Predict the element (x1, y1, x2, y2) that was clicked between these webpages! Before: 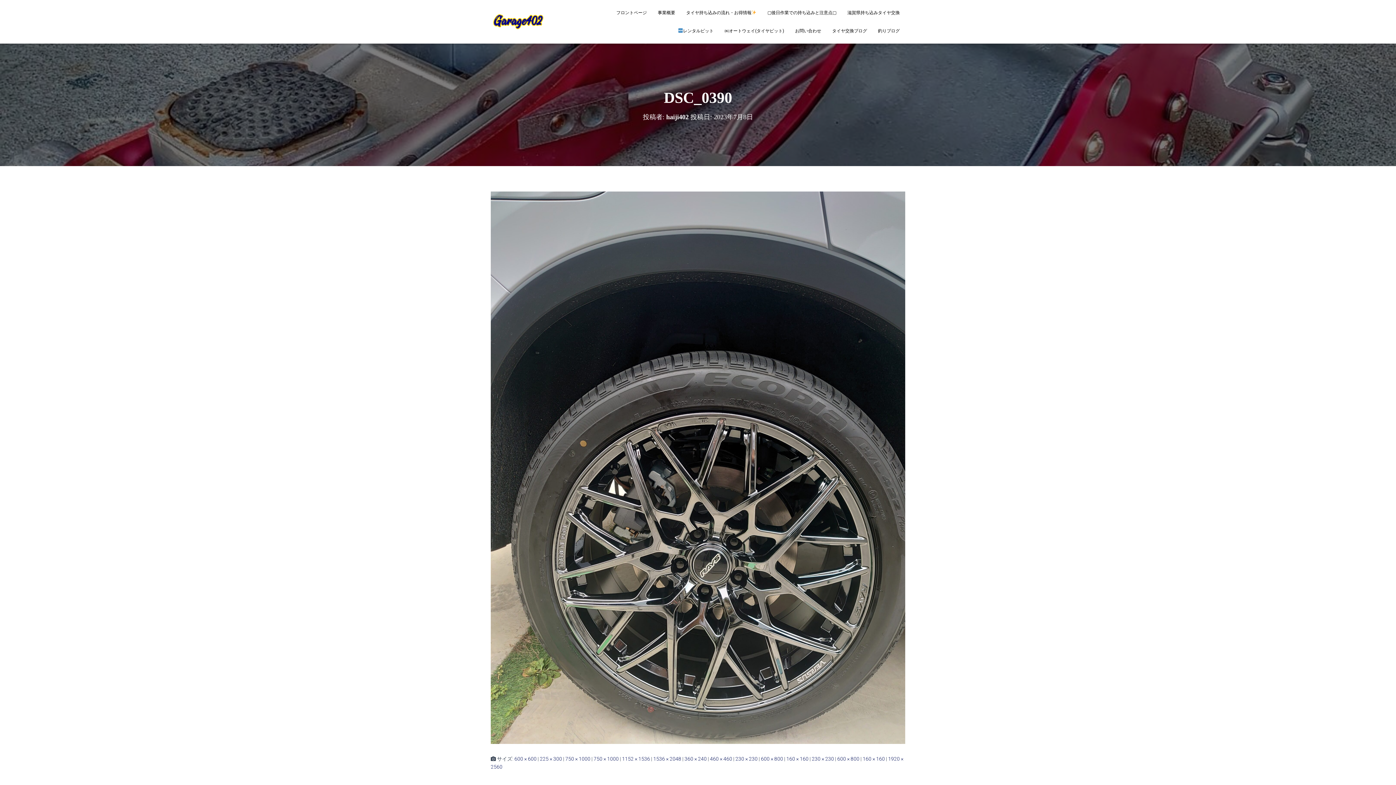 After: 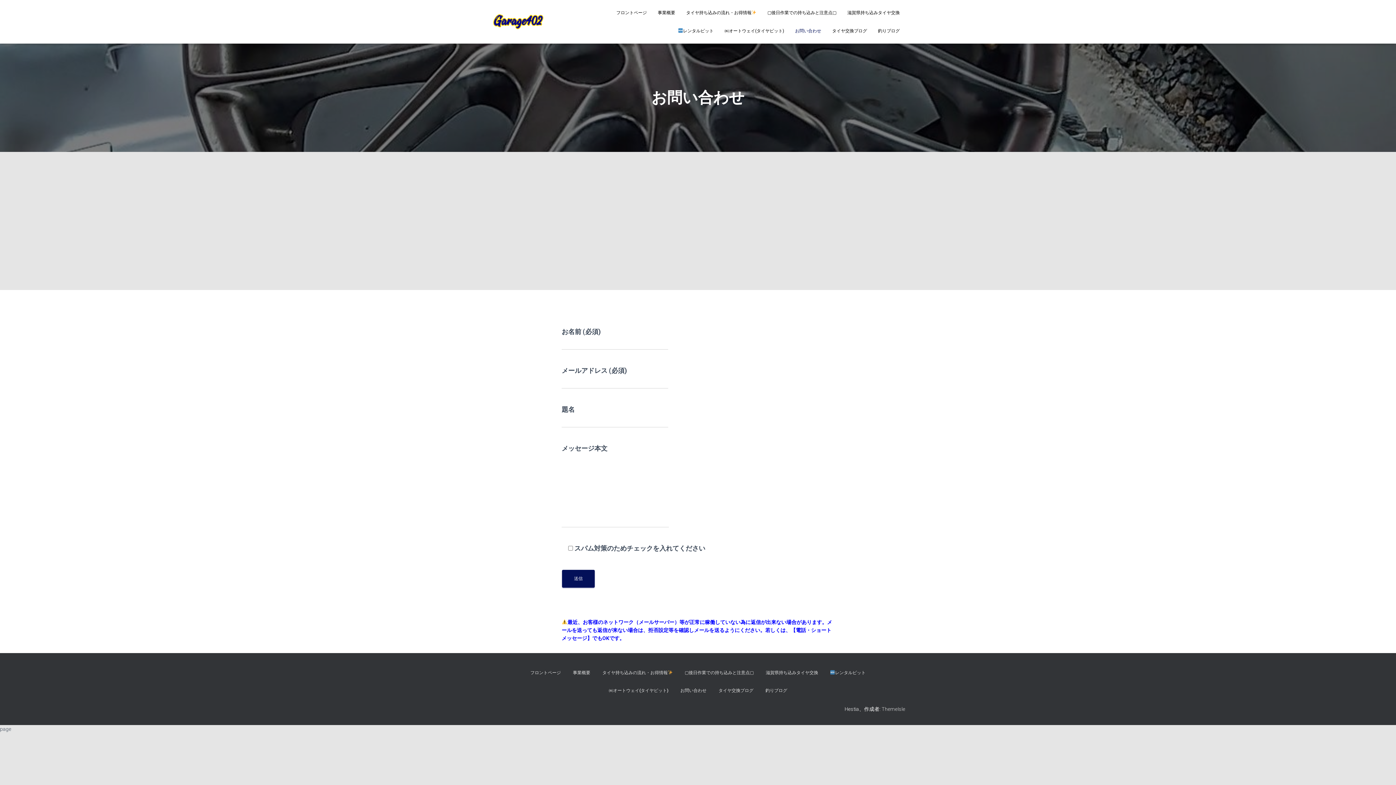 Action: bbox: (789, 21, 826, 40) label: お問い合わせ